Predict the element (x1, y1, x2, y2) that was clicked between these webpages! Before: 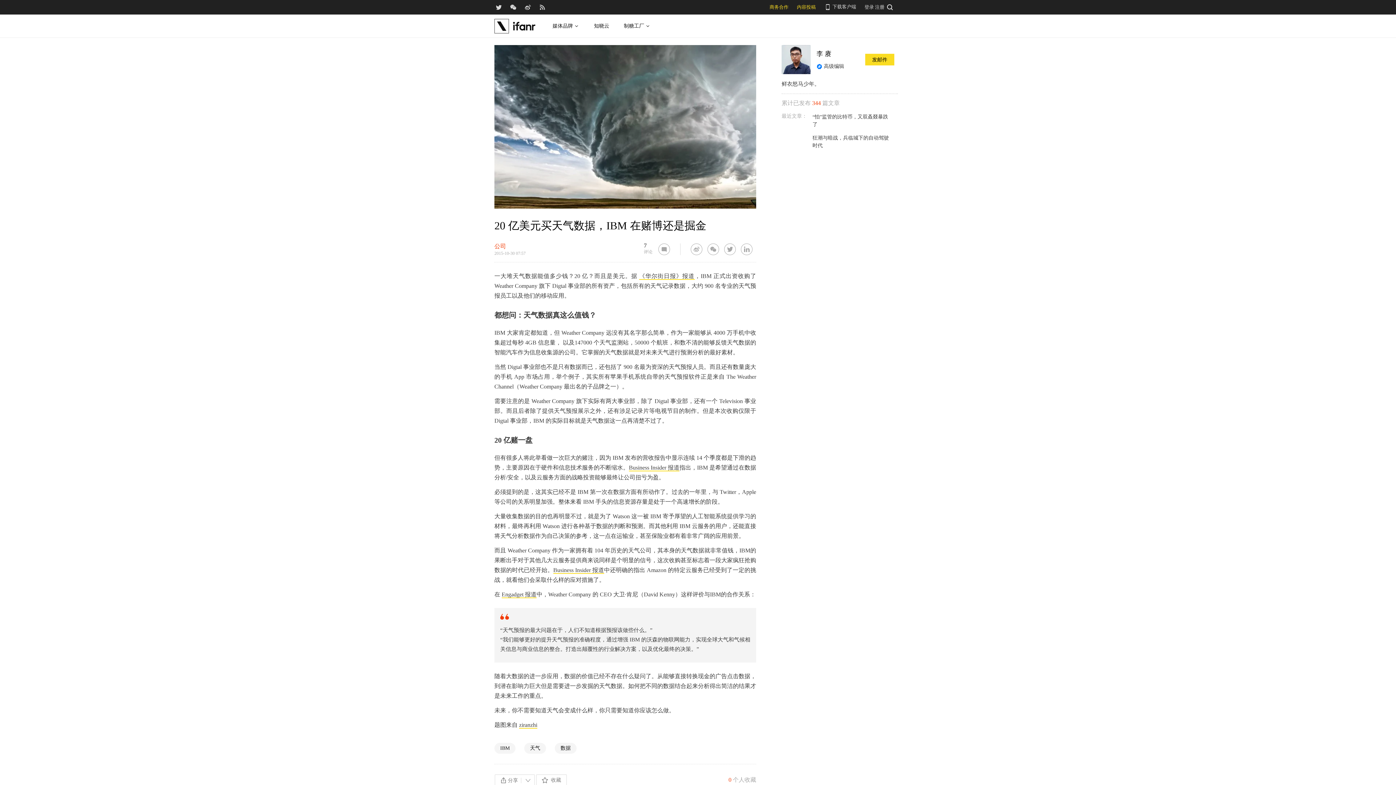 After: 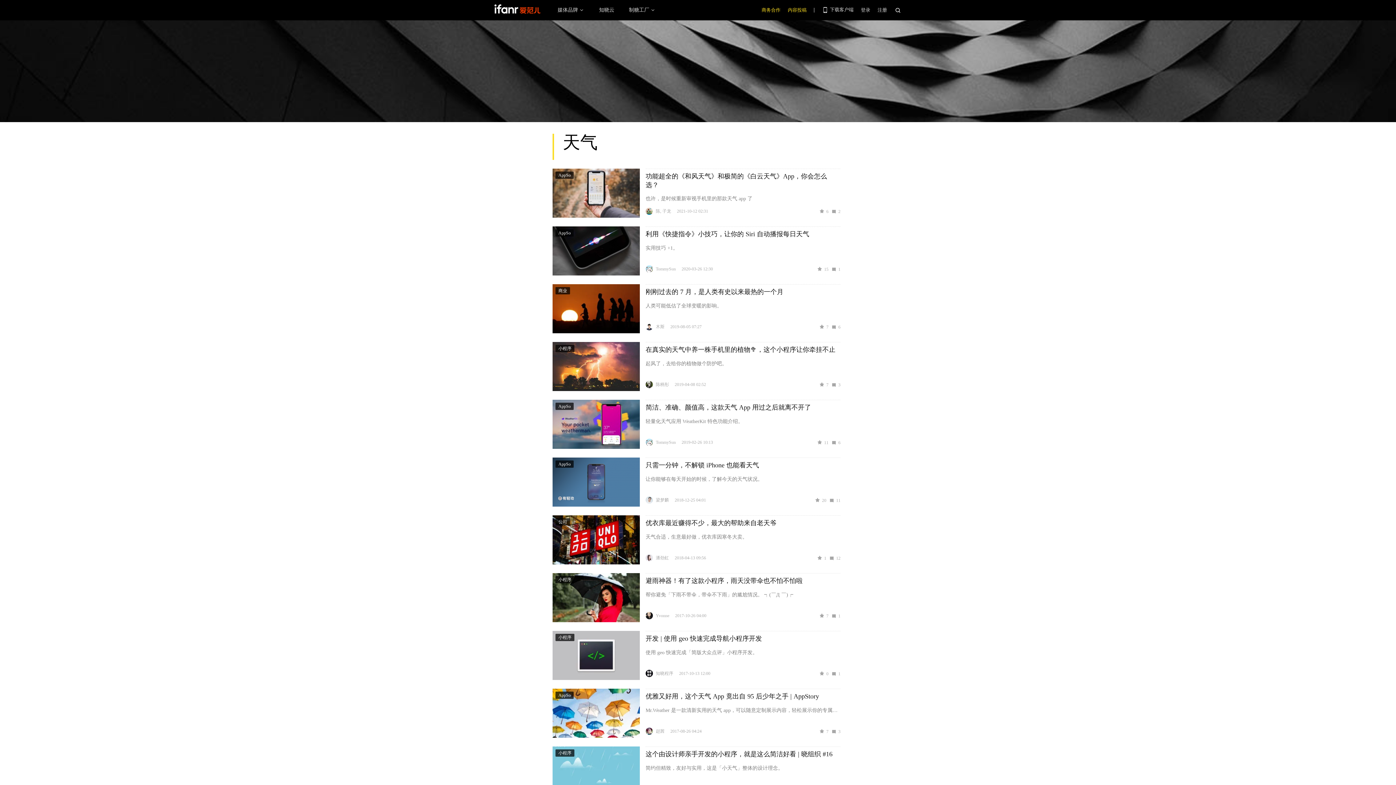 Action: label: 天气 bbox: (524, 743, 546, 754)